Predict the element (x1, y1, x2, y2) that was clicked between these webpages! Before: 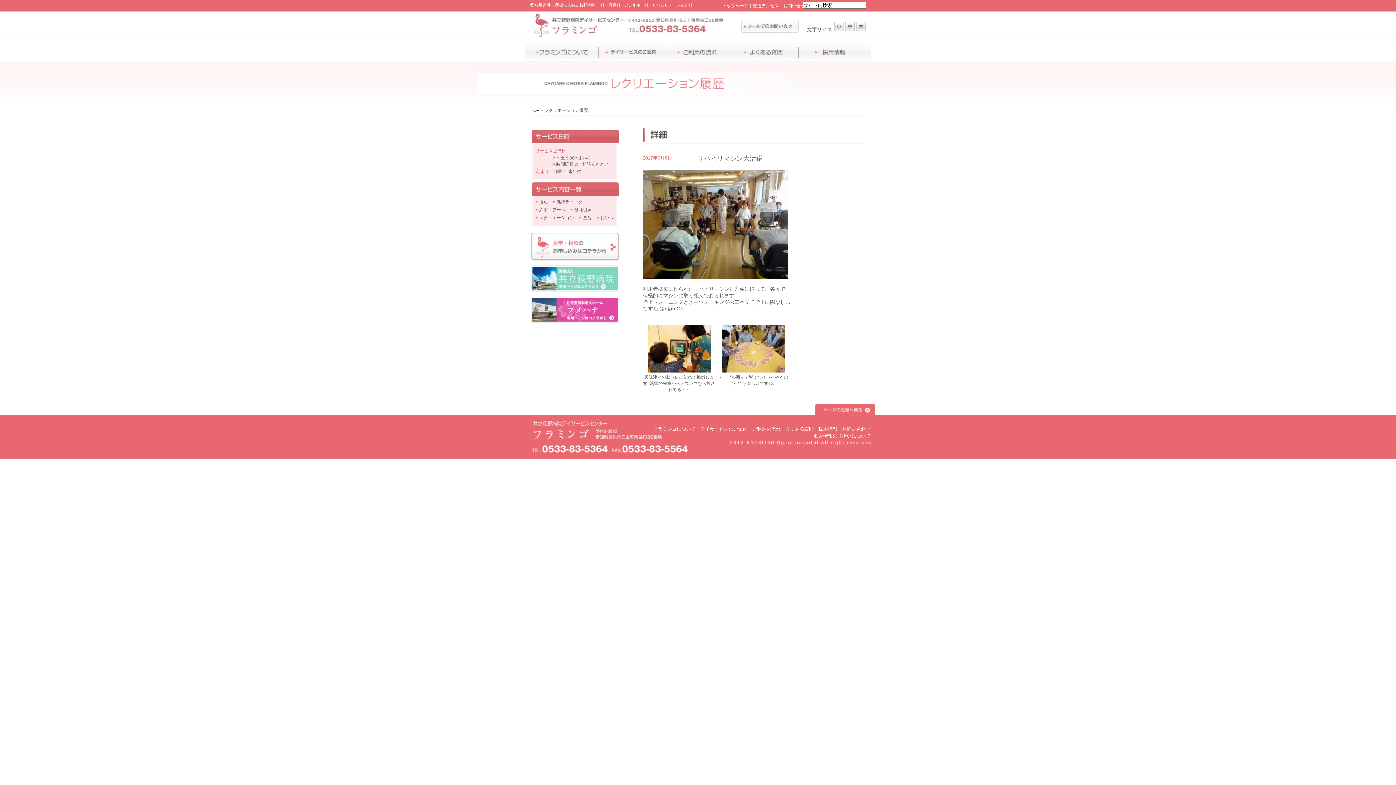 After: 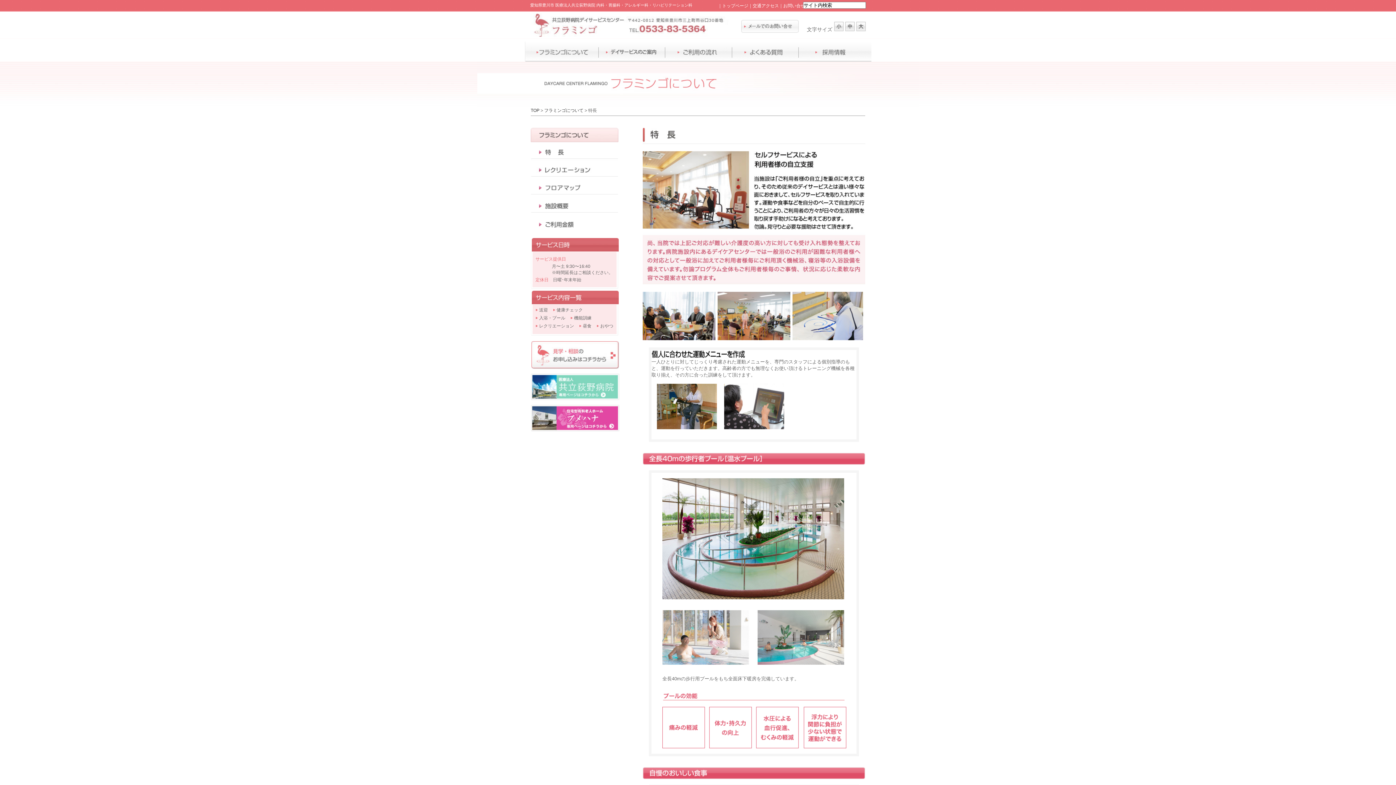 Action: bbox: (524, 57, 598, 62)